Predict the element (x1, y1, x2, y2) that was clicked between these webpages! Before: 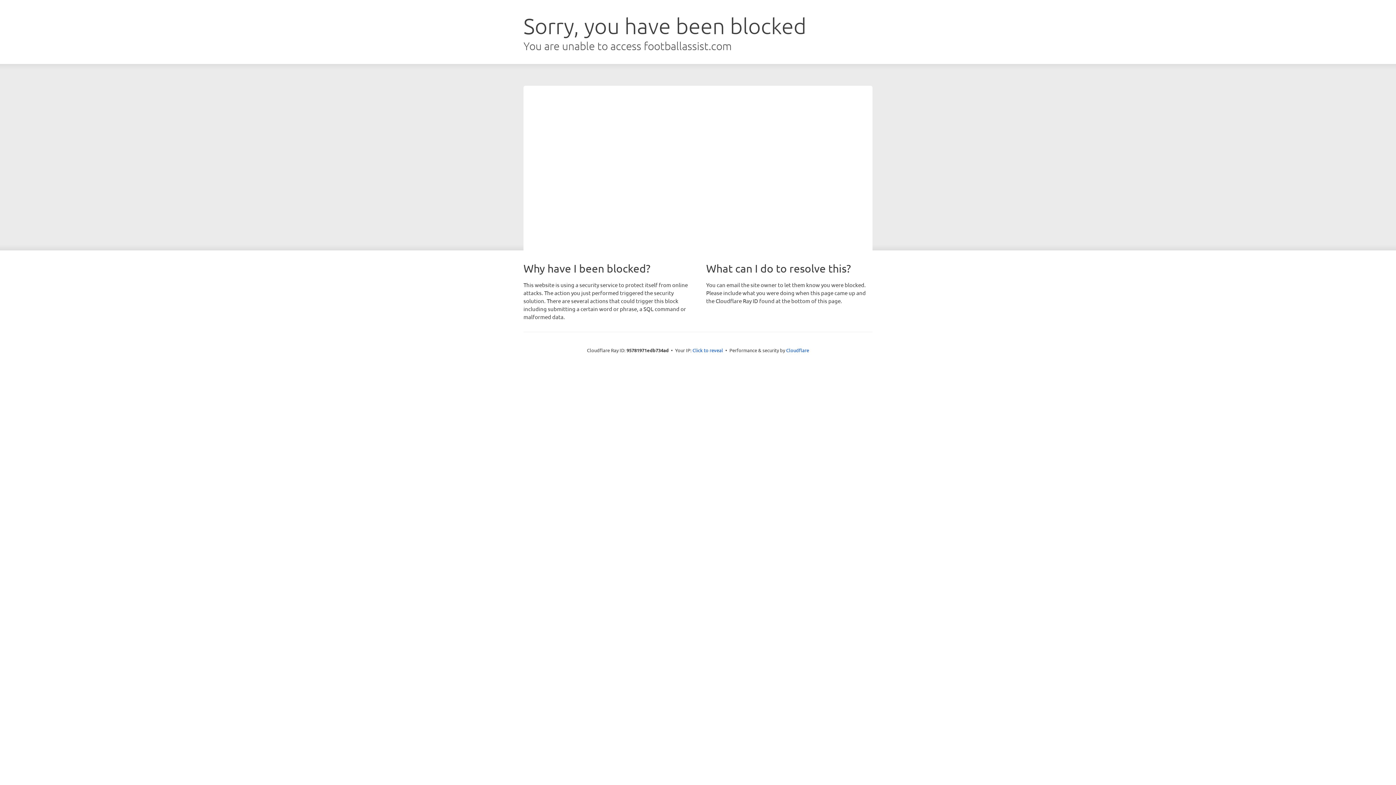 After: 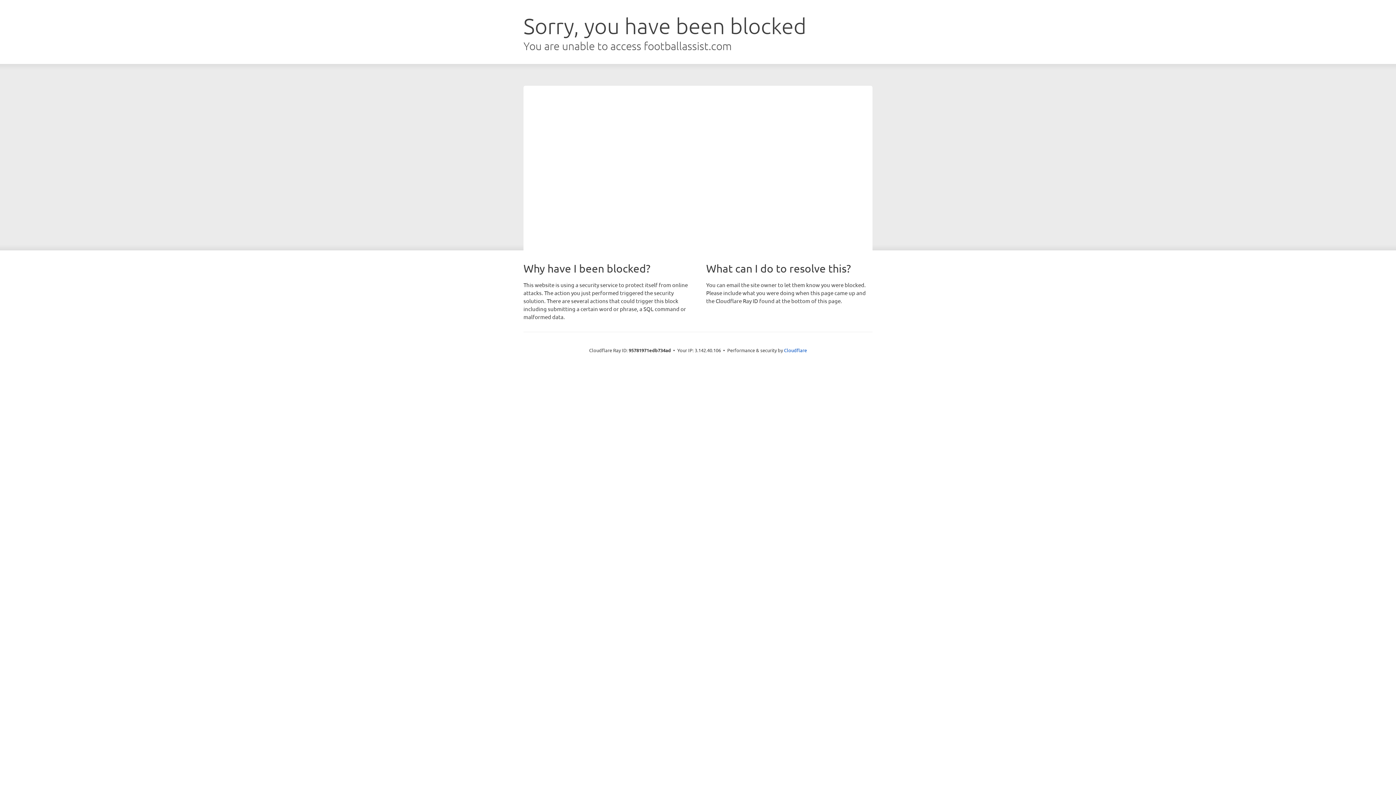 Action: bbox: (692, 346, 723, 353) label: Click to reveal